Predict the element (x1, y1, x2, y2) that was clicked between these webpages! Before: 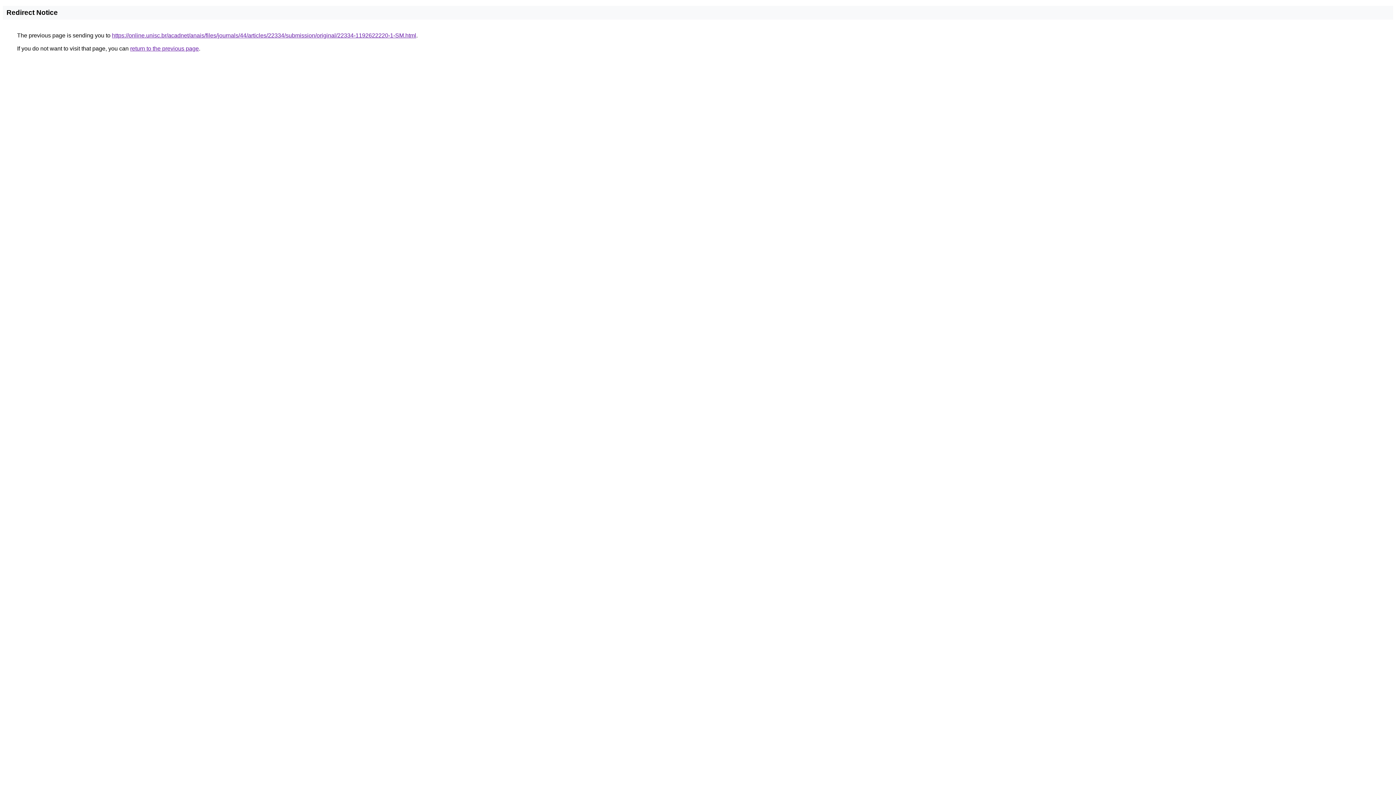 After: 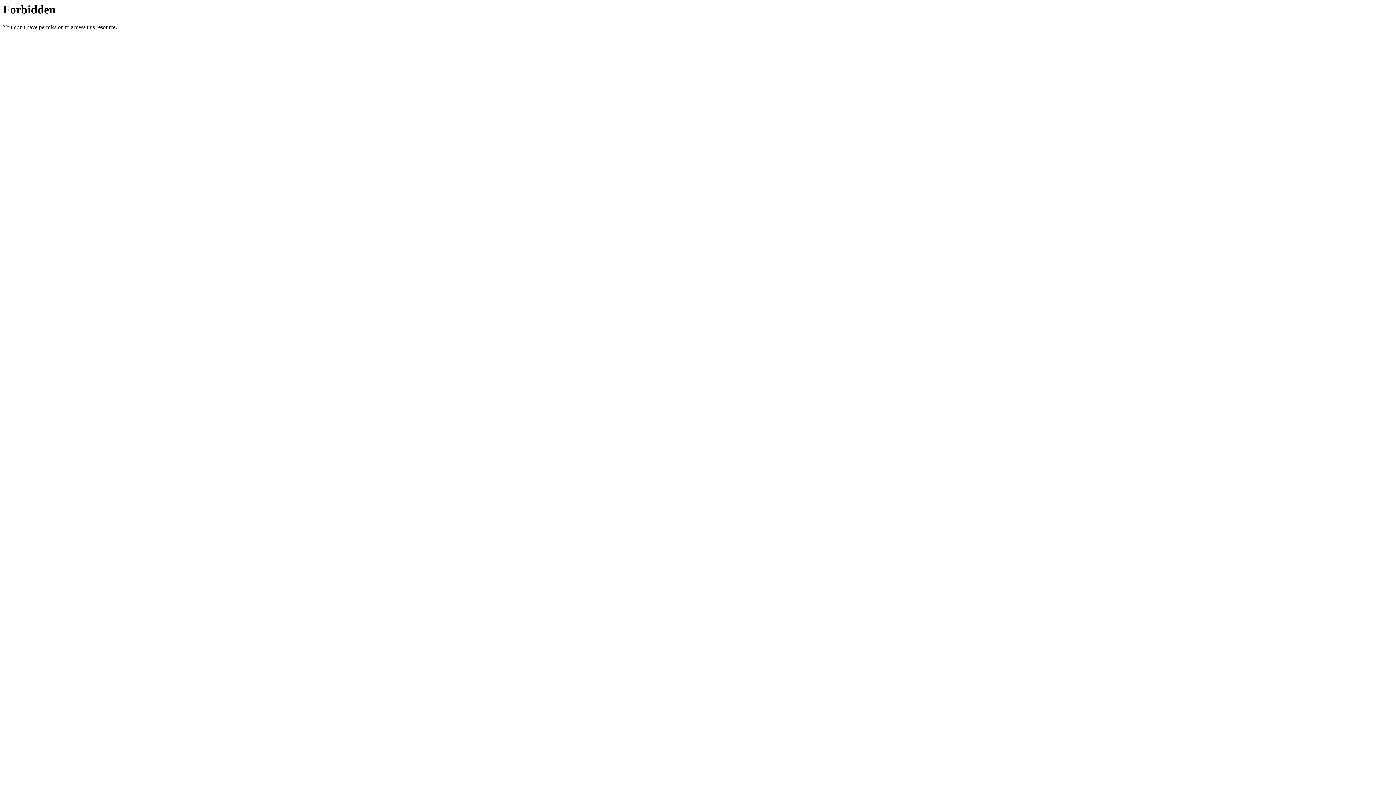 Action: bbox: (112, 32, 416, 38) label: https://online.unisc.br/acadnet/anais/files/journals/44/articles/22334/submission/original/22334-1192622220-1-SM.html